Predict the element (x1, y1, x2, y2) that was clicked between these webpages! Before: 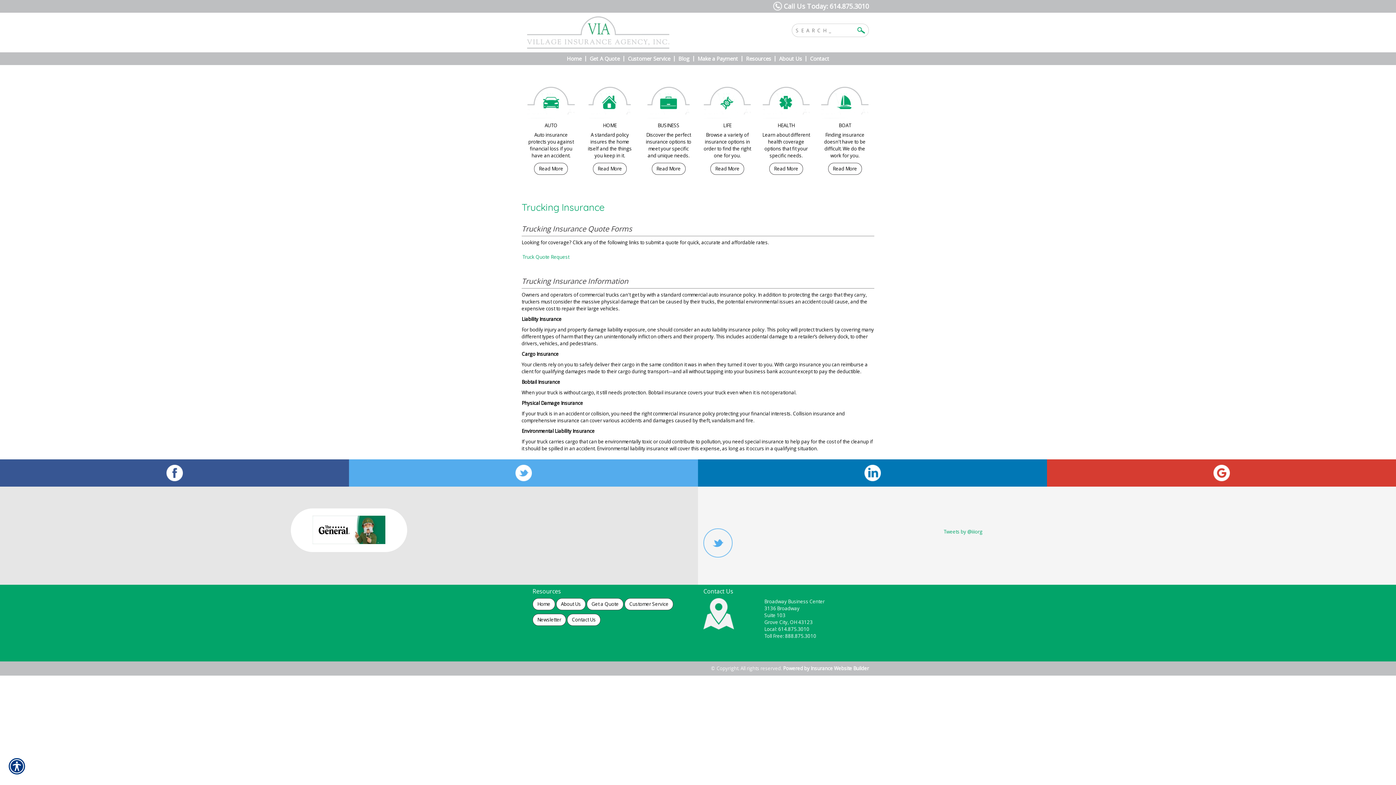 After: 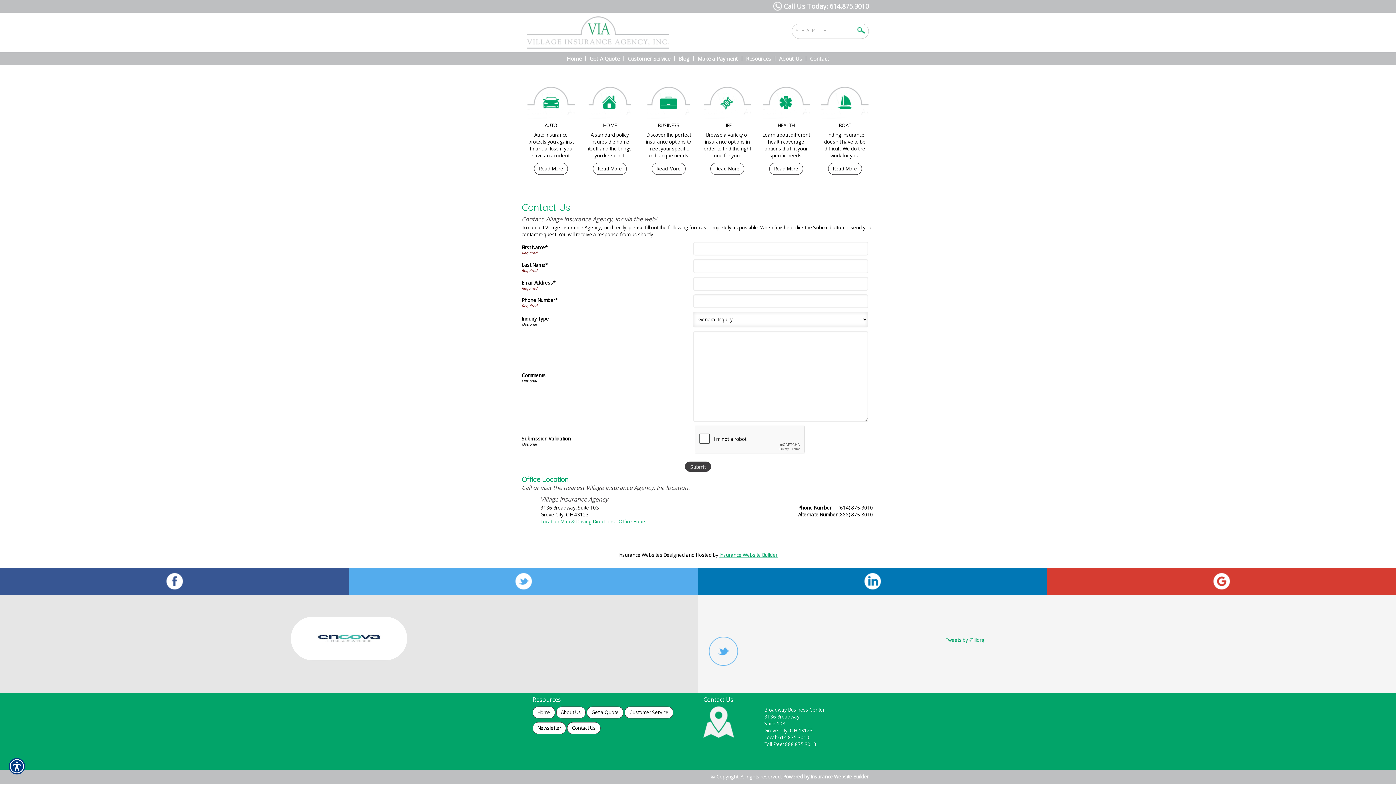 Action: bbox: (567, 614, 600, 626) label: Contact Us